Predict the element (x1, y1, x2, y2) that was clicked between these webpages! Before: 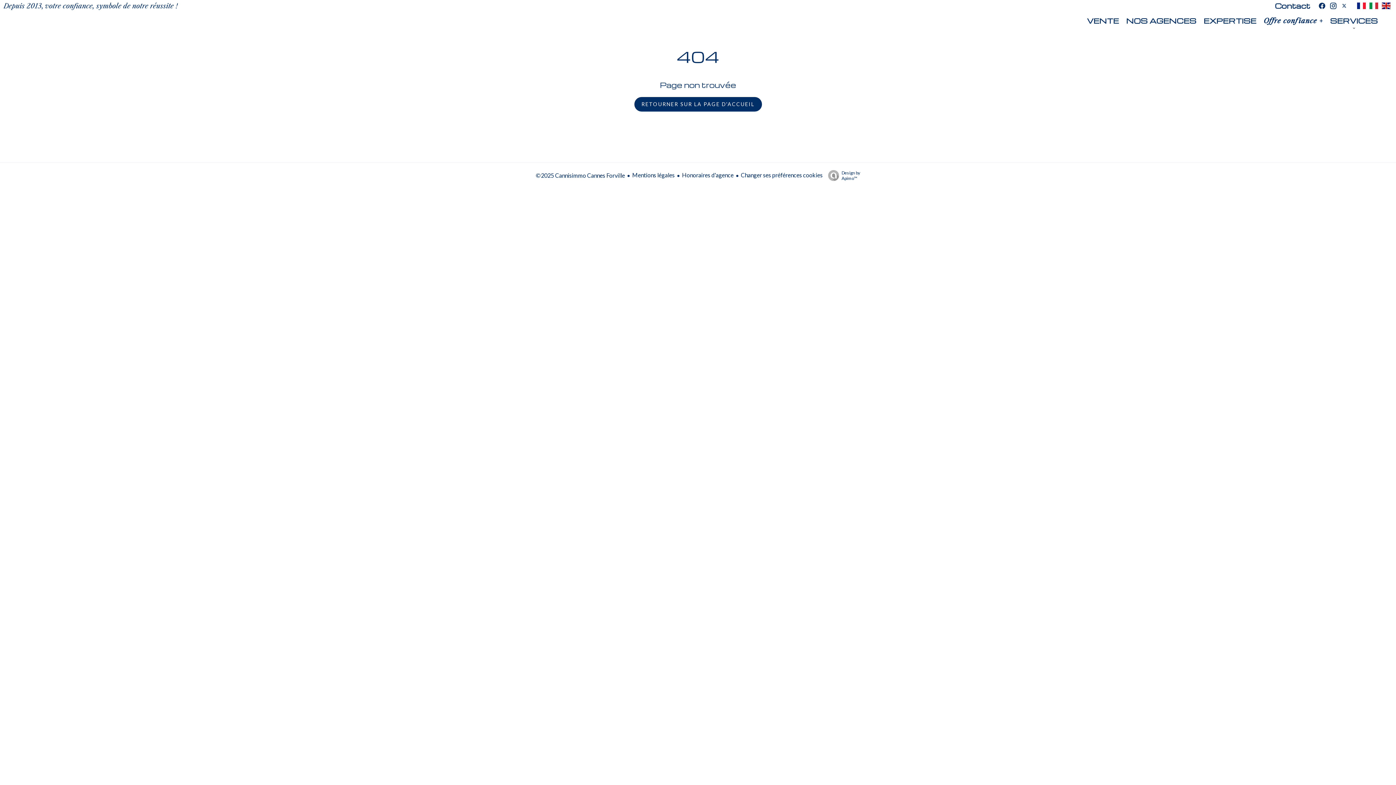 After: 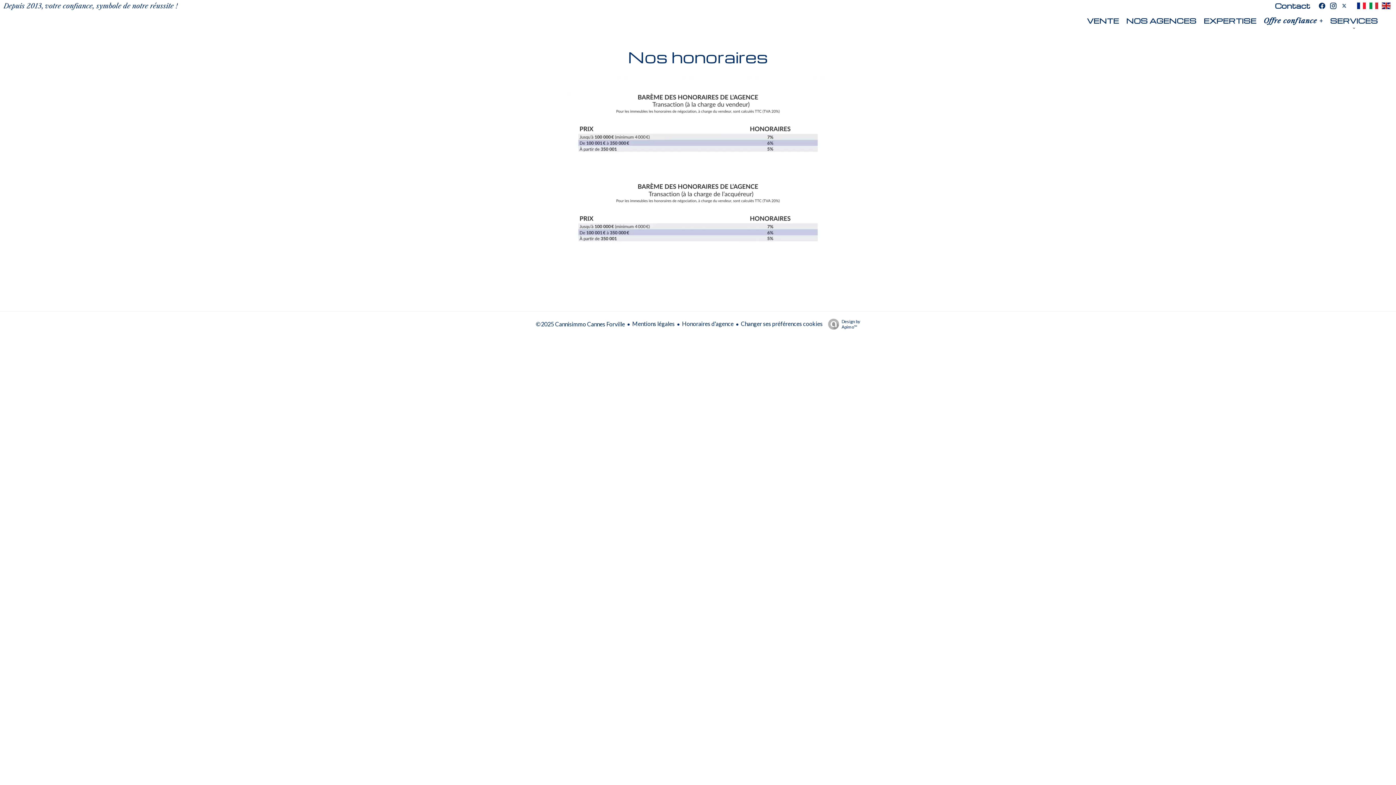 Action: label: Honoraires d'agence bbox: (682, 171, 733, 178)